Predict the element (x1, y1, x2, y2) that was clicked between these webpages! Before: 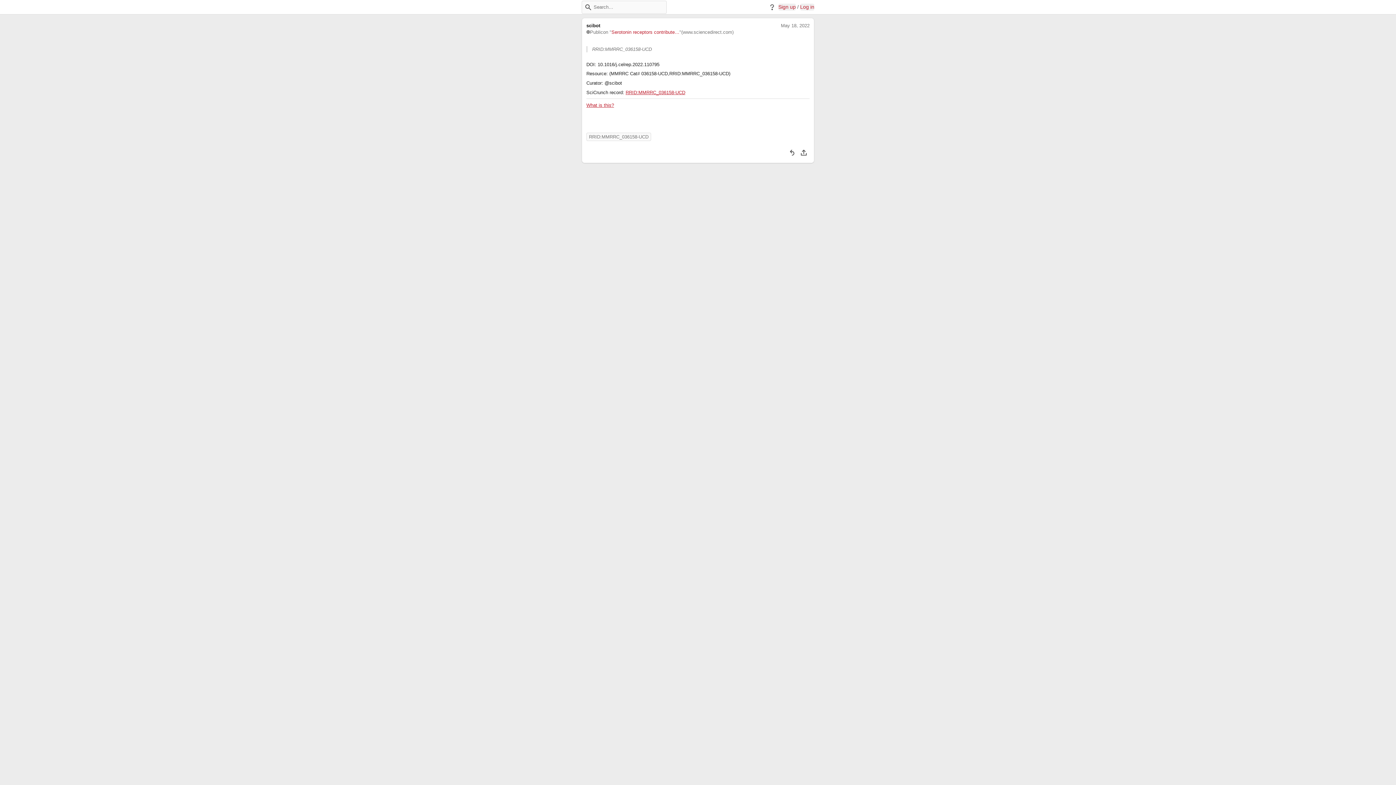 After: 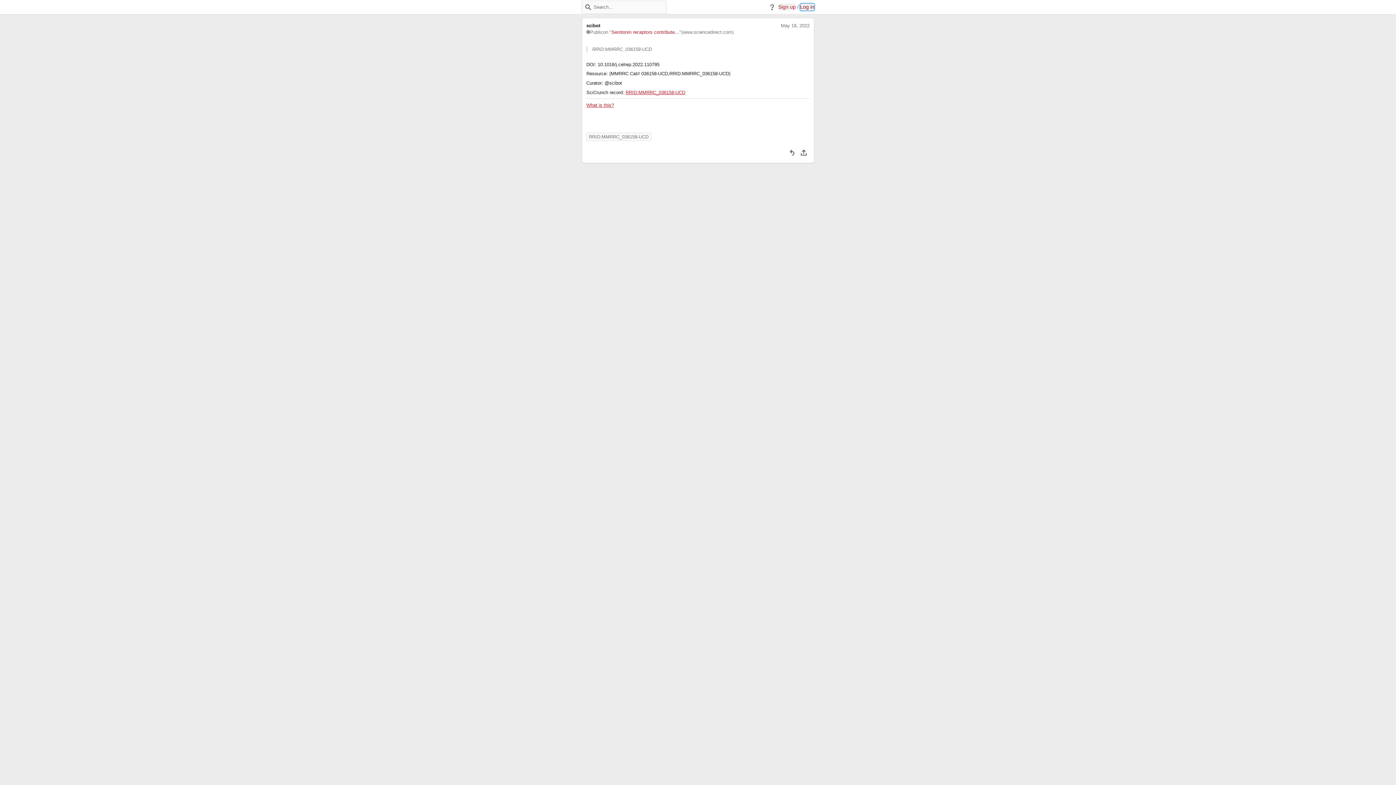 Action: bbox: (800, 3, 814, 10) label: Log in